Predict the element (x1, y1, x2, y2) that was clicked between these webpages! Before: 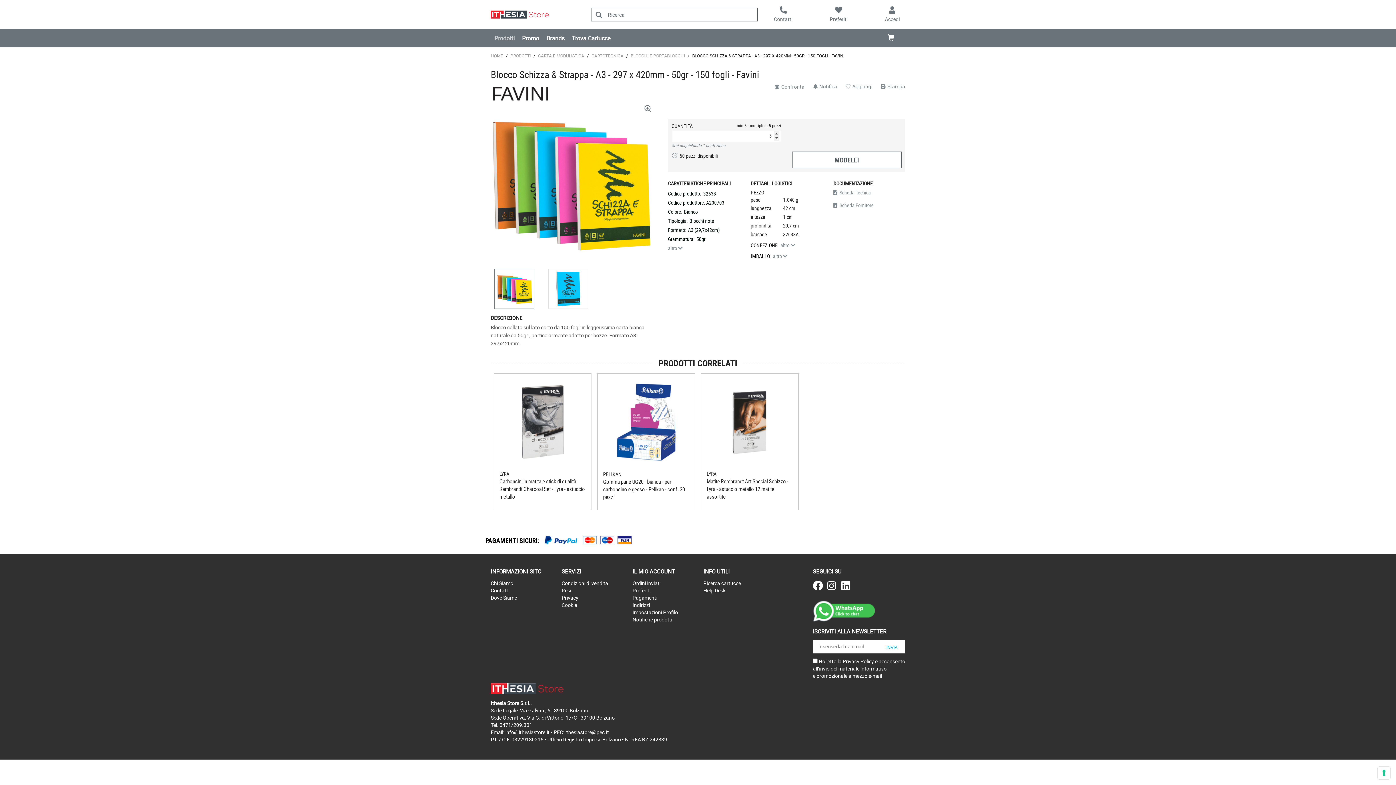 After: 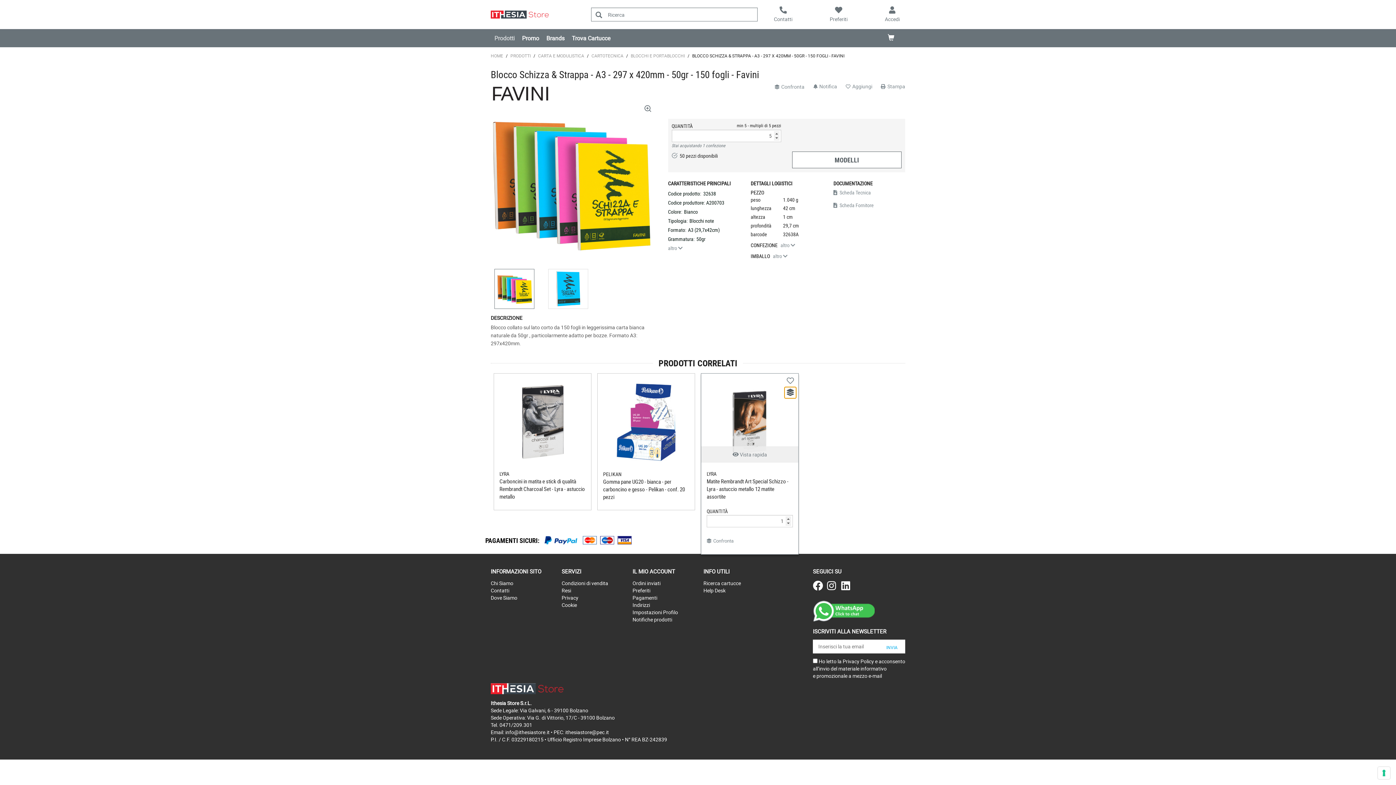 Action: bbox: (784, 386, 796, 398)